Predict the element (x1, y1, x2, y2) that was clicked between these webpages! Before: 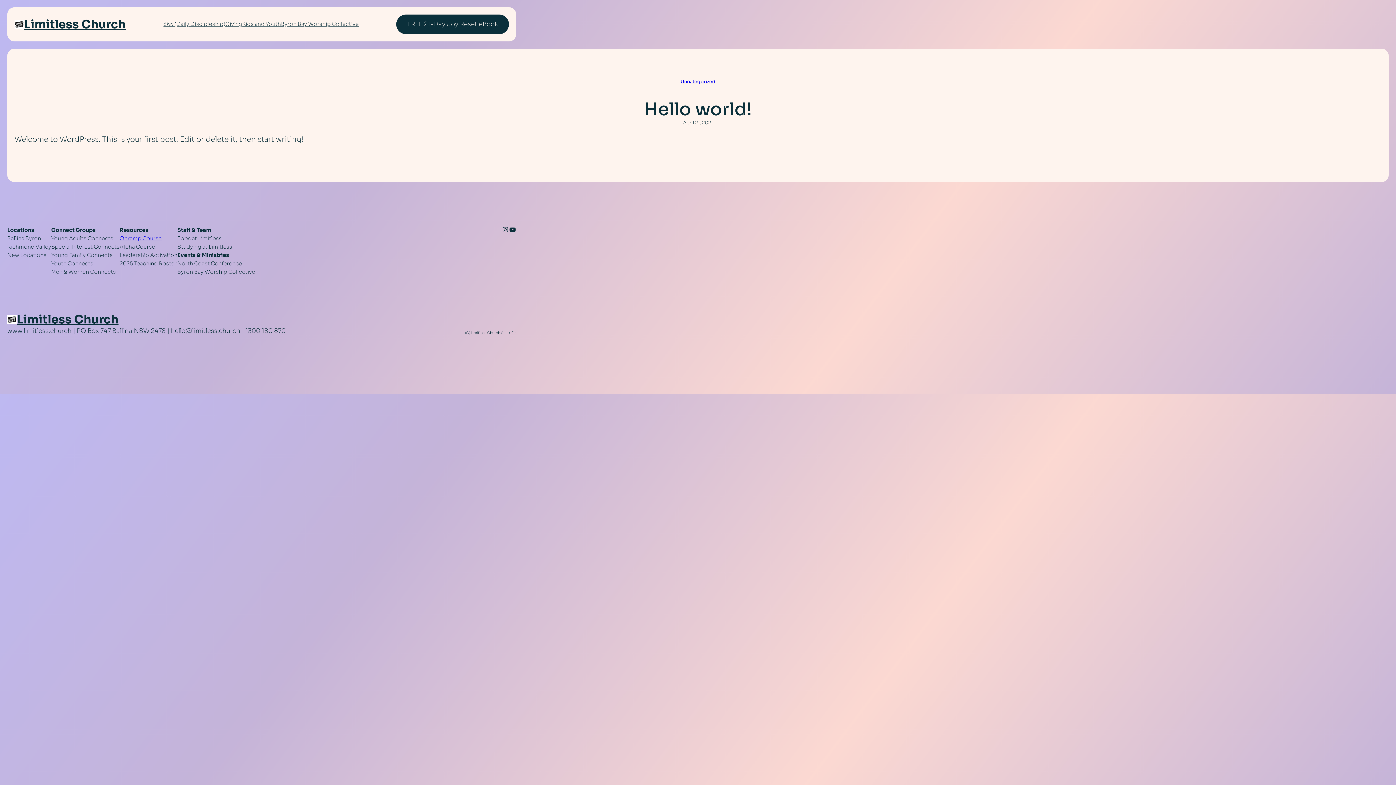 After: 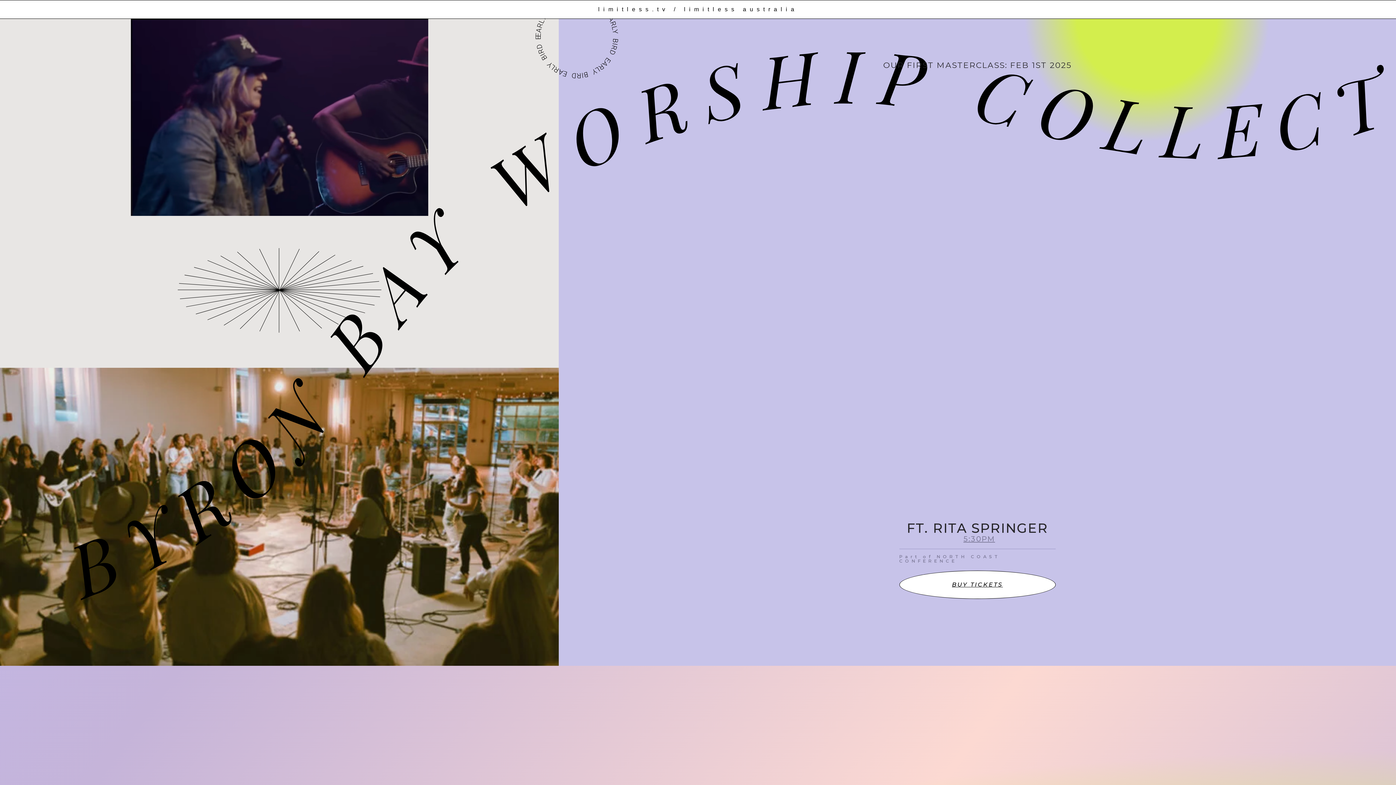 Action: label: Byron Bay Worship Collective bbox: (280, 20, 358, 28)